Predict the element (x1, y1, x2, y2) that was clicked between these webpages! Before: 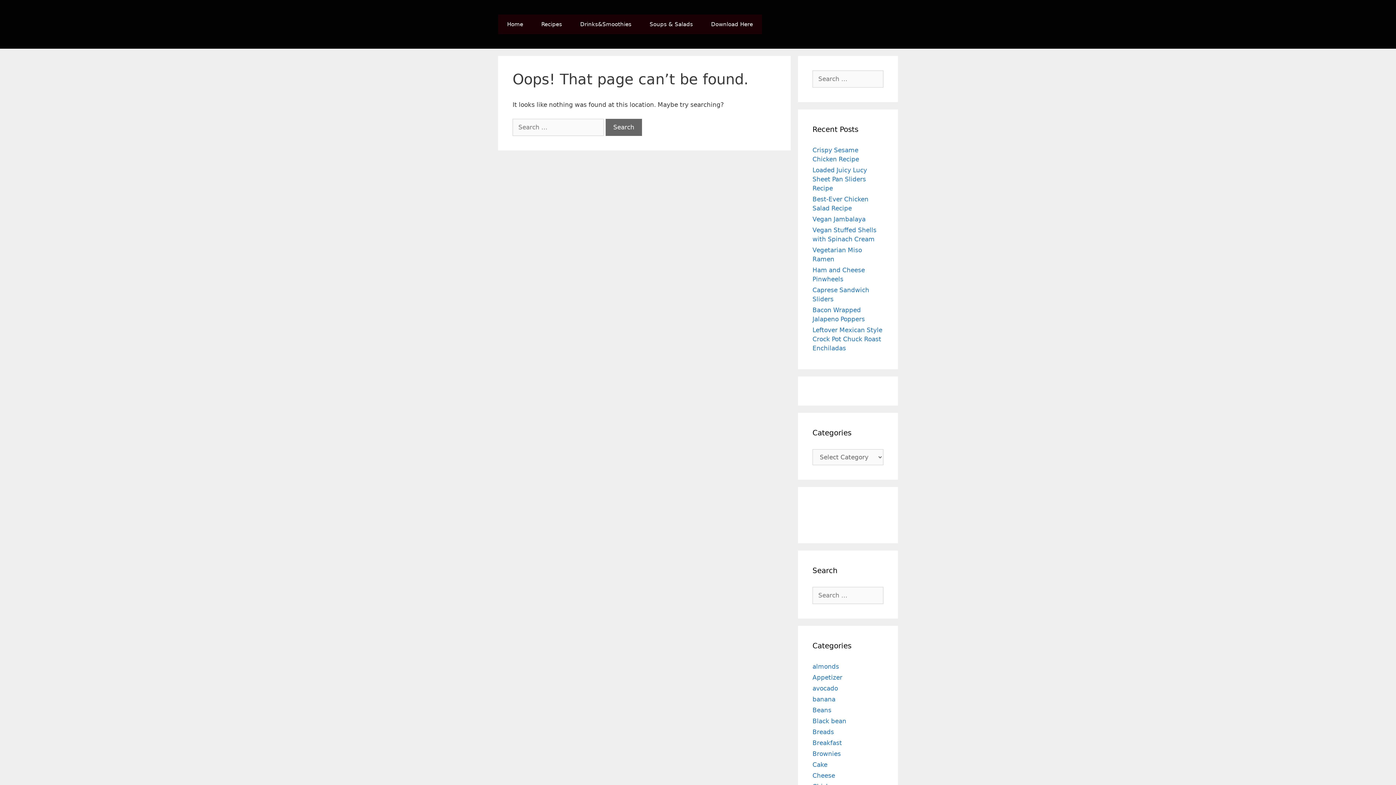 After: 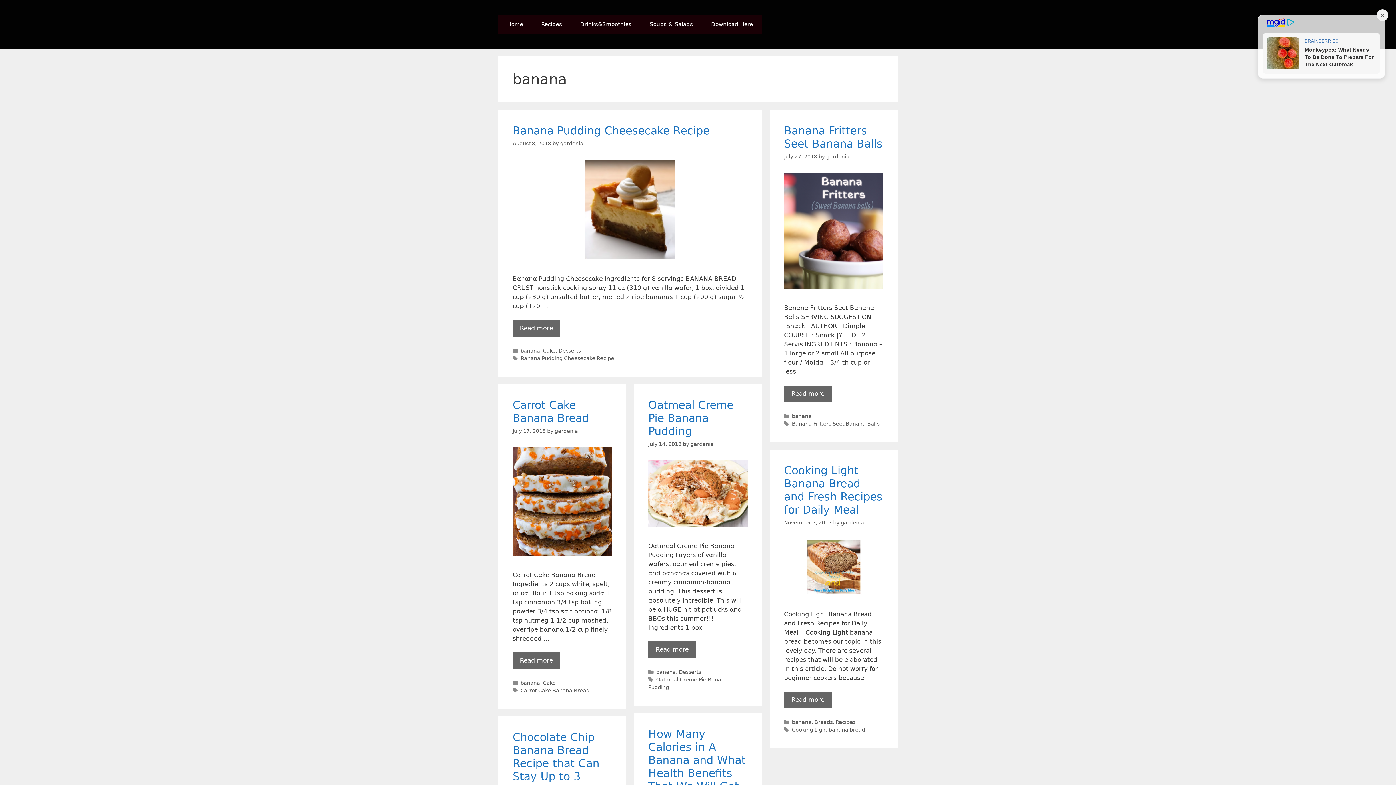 Action: label: banana bbox: (812, 696, 835, 703)